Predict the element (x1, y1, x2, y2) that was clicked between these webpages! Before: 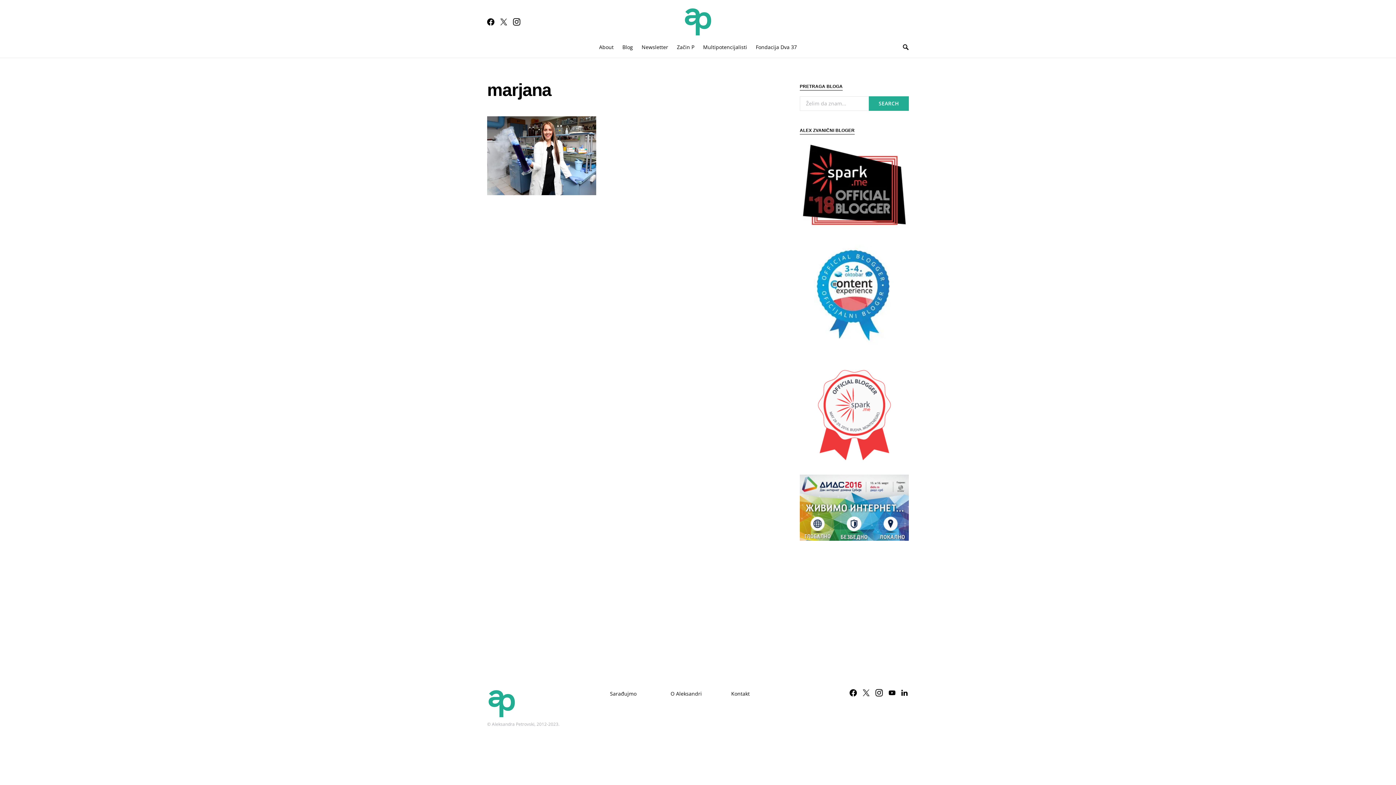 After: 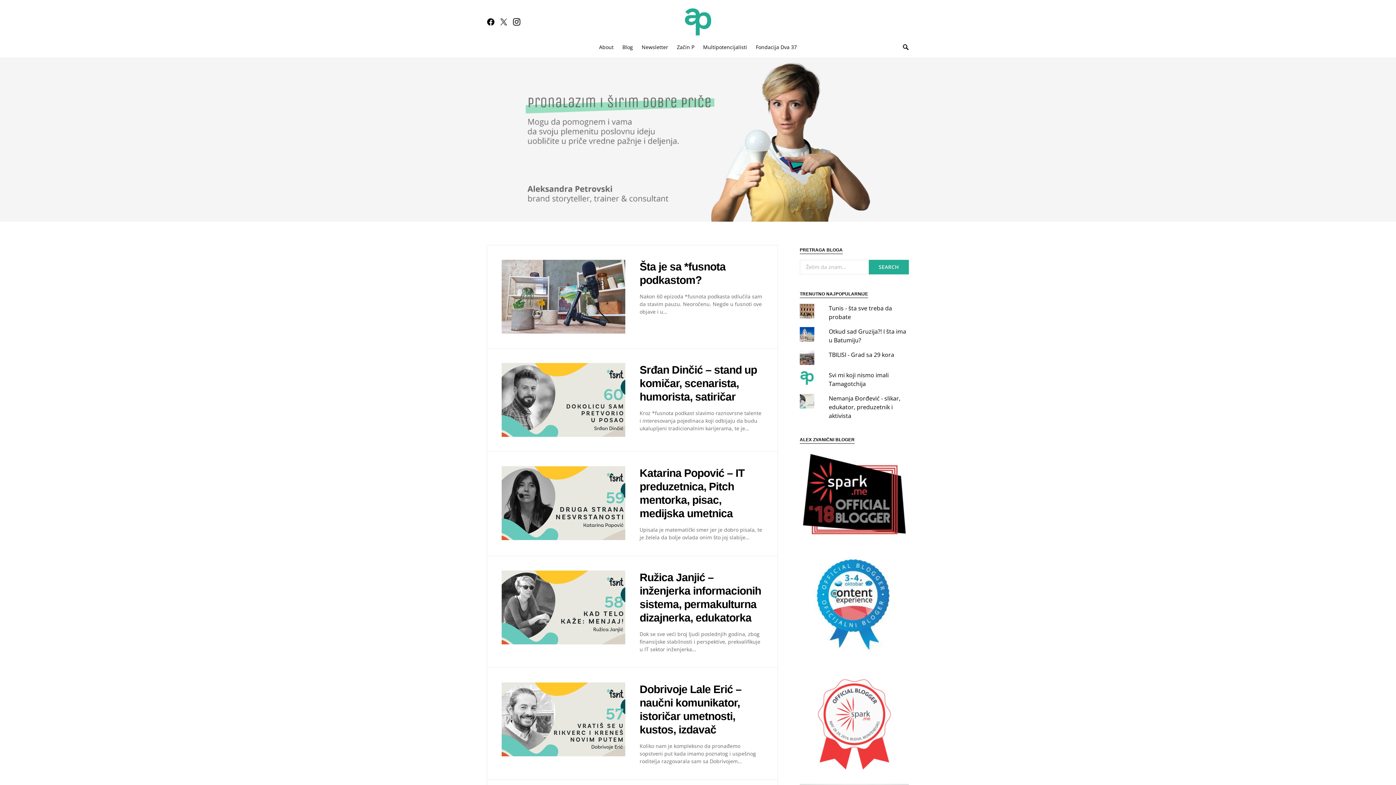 Action: bbox: (683, 7, 712, 36)